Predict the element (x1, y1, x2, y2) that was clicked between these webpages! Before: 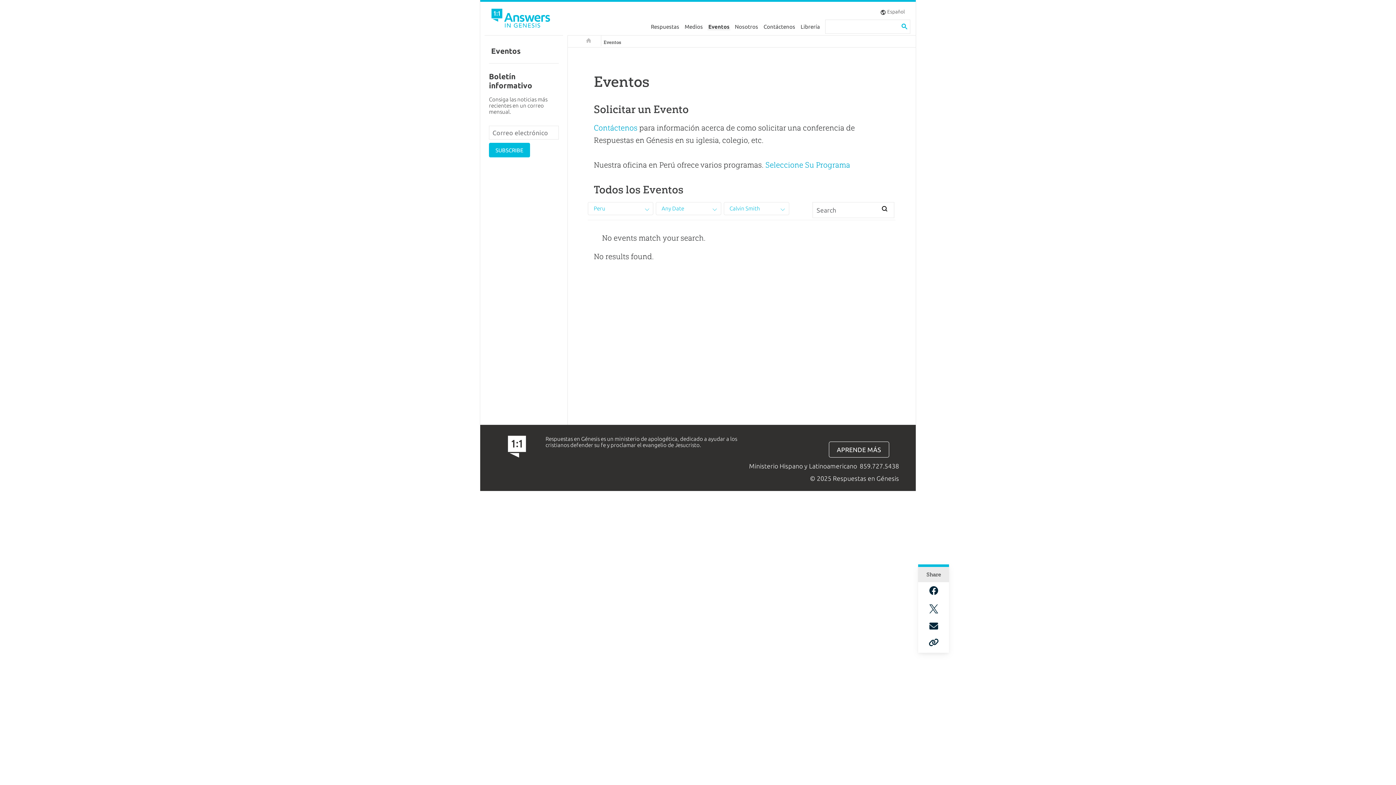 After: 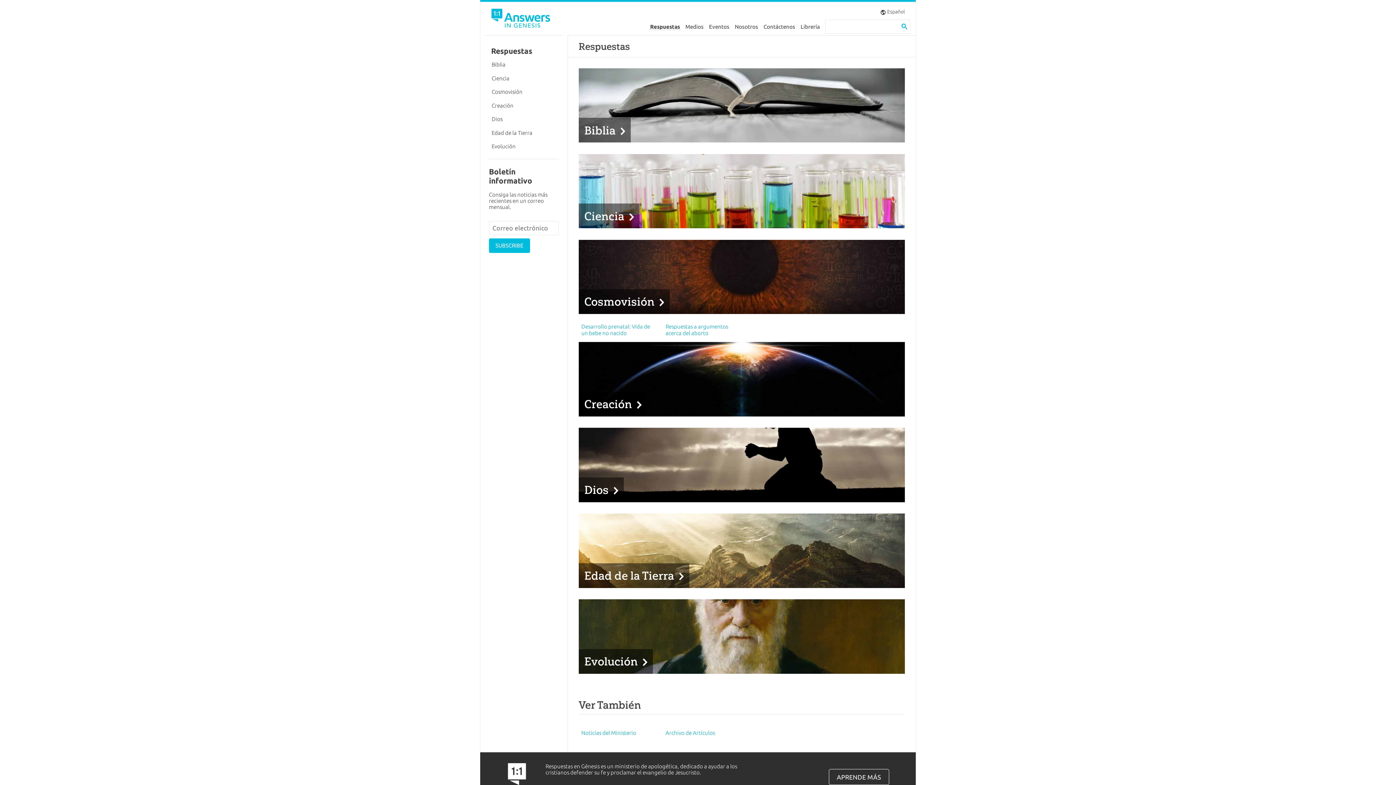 Action: bbox: (648, 19, 682, 33) label: Respuestas